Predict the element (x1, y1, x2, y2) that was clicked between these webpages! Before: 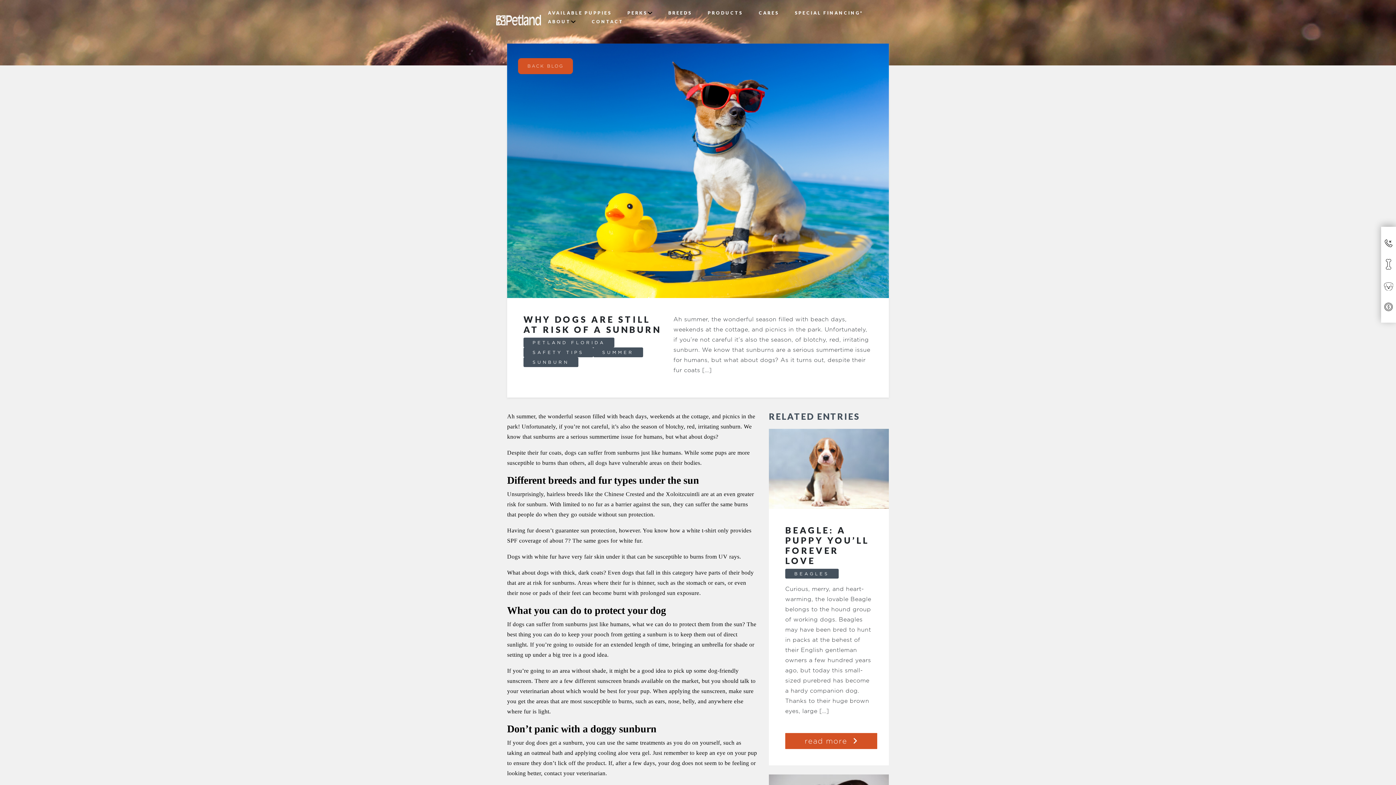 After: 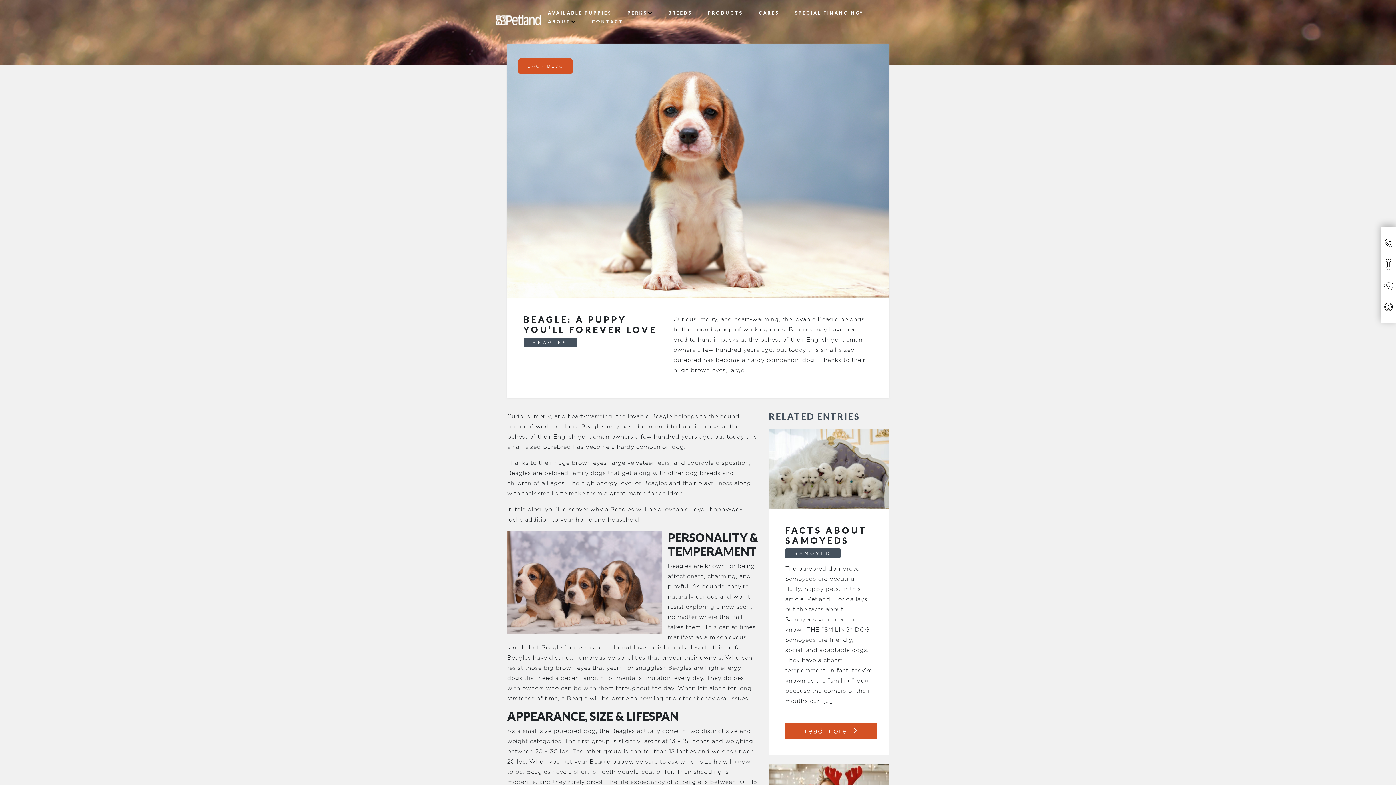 Action: bbox: (785, 733, 877, 749) label: read more